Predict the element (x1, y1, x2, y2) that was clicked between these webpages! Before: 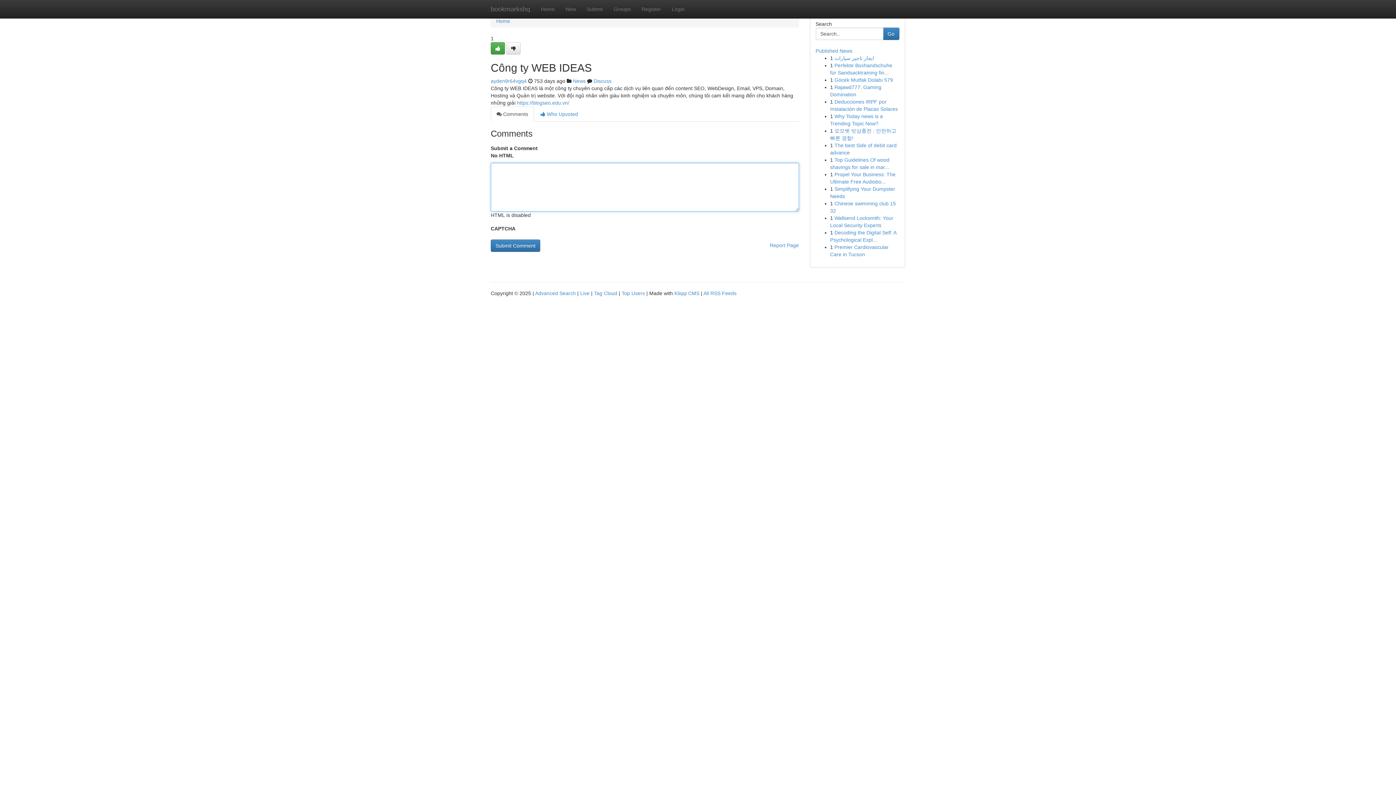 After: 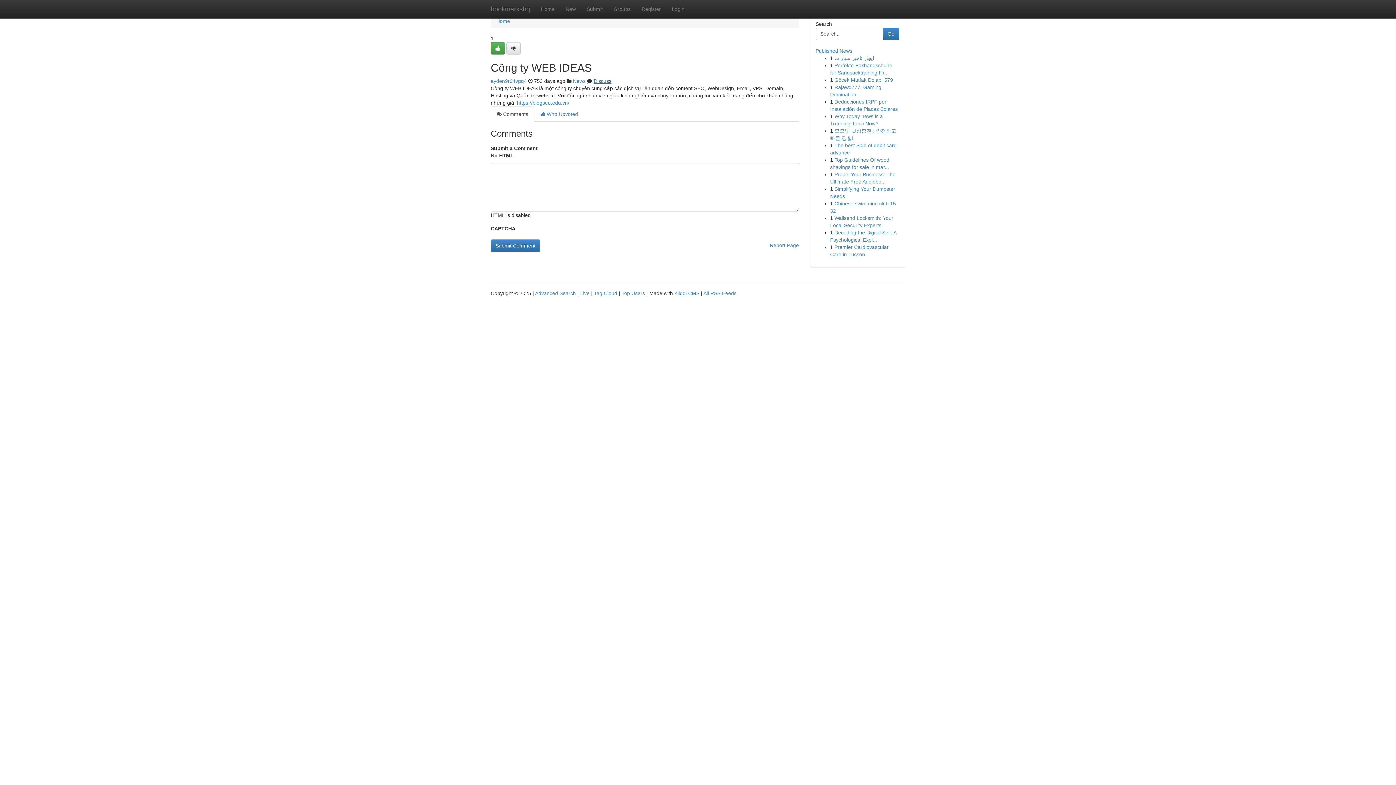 Action: bbox: (593, 78, 611, 84) label: Discuss